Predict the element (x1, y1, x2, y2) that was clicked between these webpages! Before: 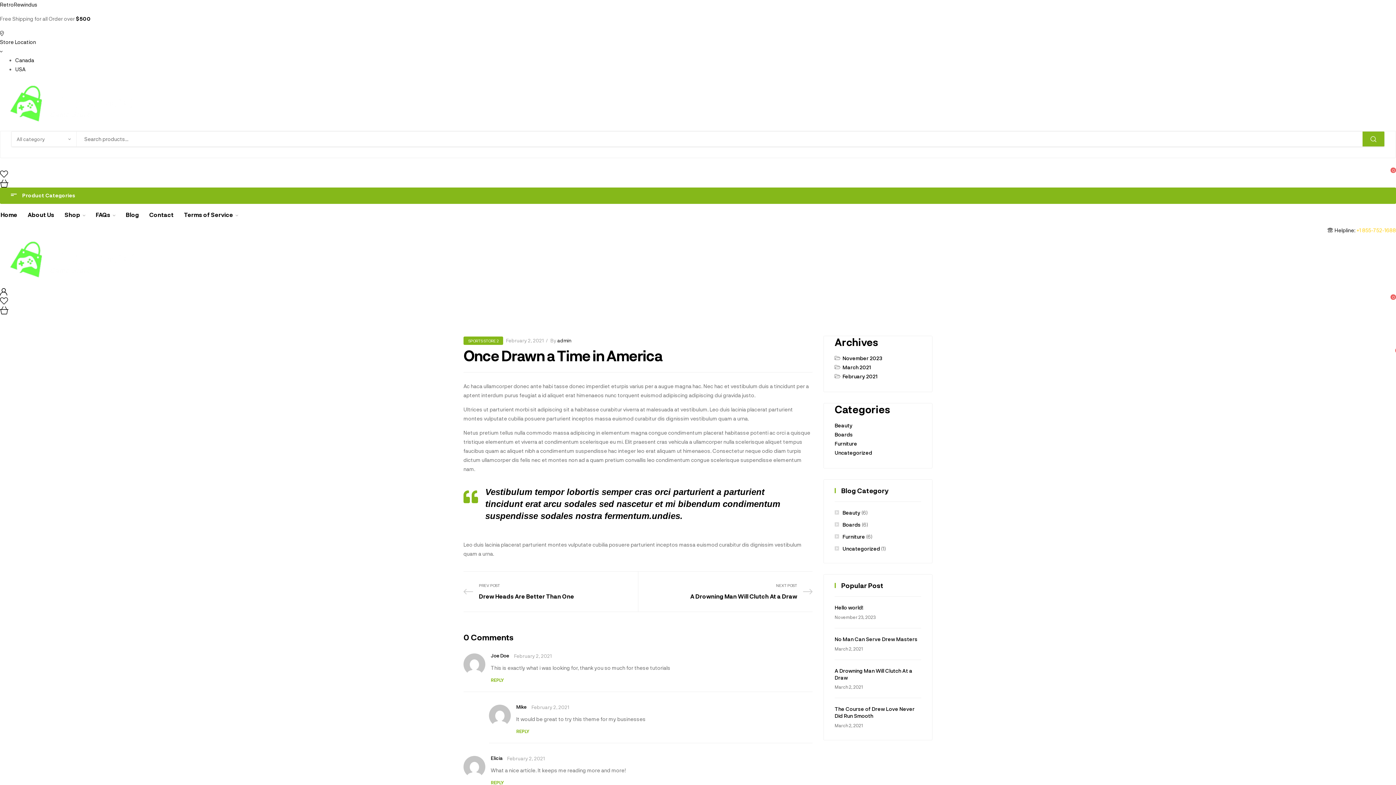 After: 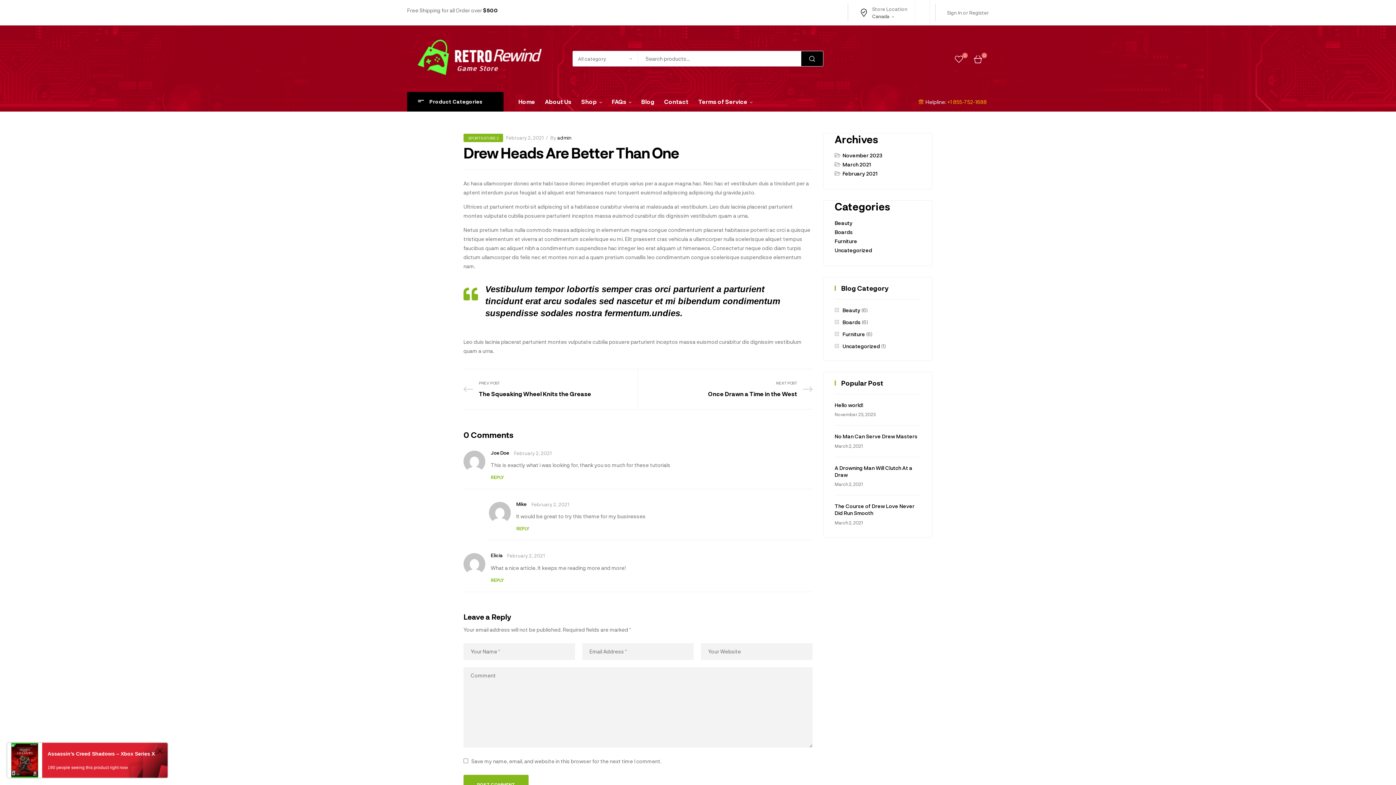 Action: bbox: (463, 583, 574, 601) label: PREV POST
Drew Heads Are Better Than One